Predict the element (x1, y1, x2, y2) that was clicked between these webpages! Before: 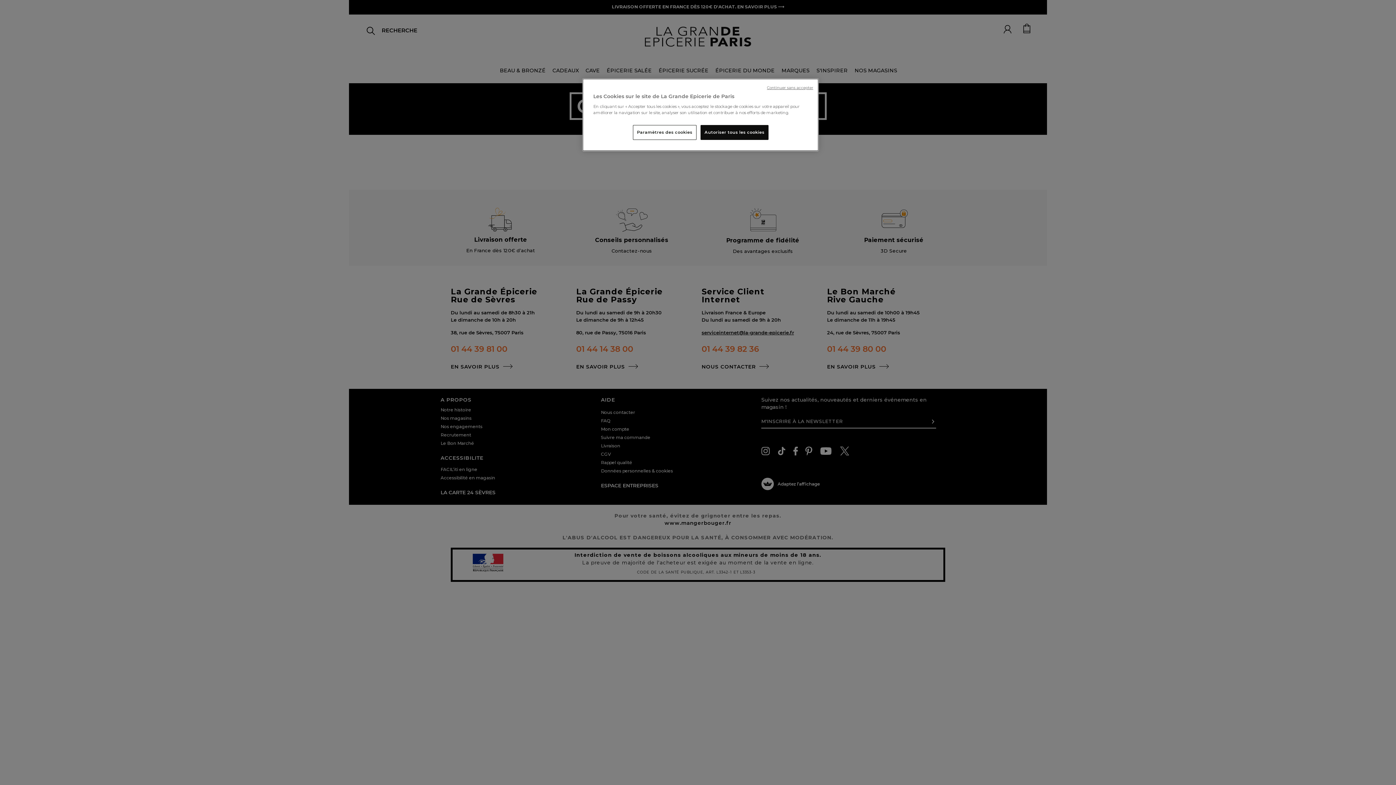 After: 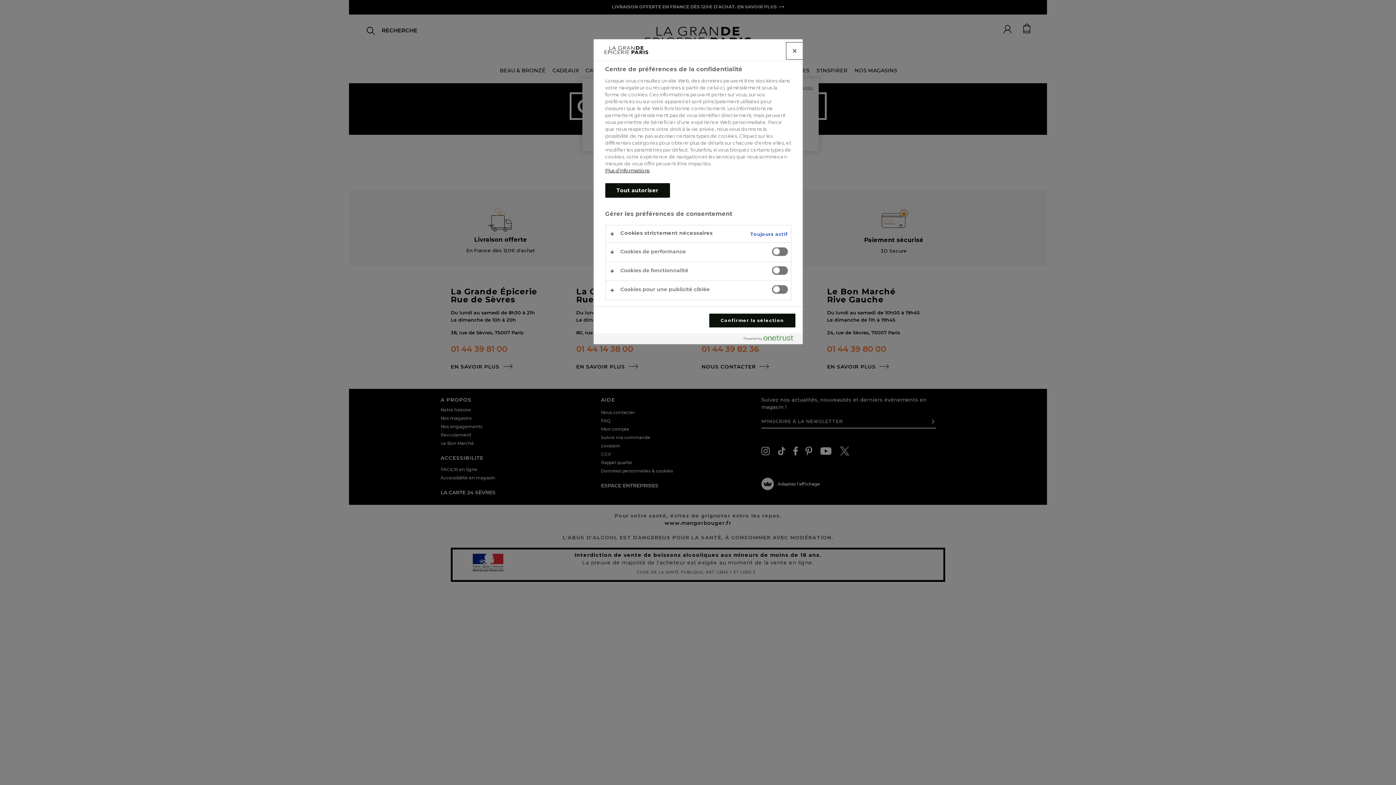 Action: label: Paramètres des cookies bbox: (633, 125, 696, 140)